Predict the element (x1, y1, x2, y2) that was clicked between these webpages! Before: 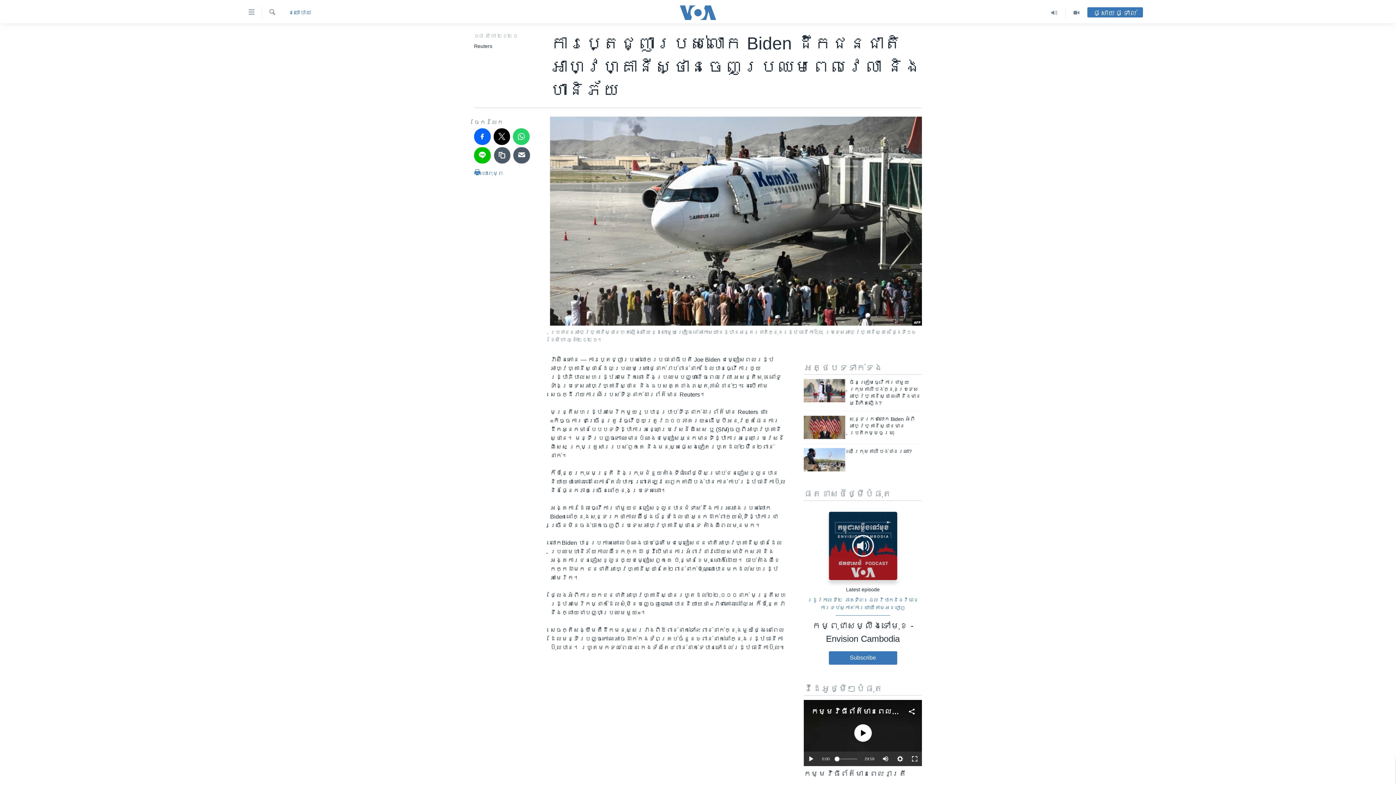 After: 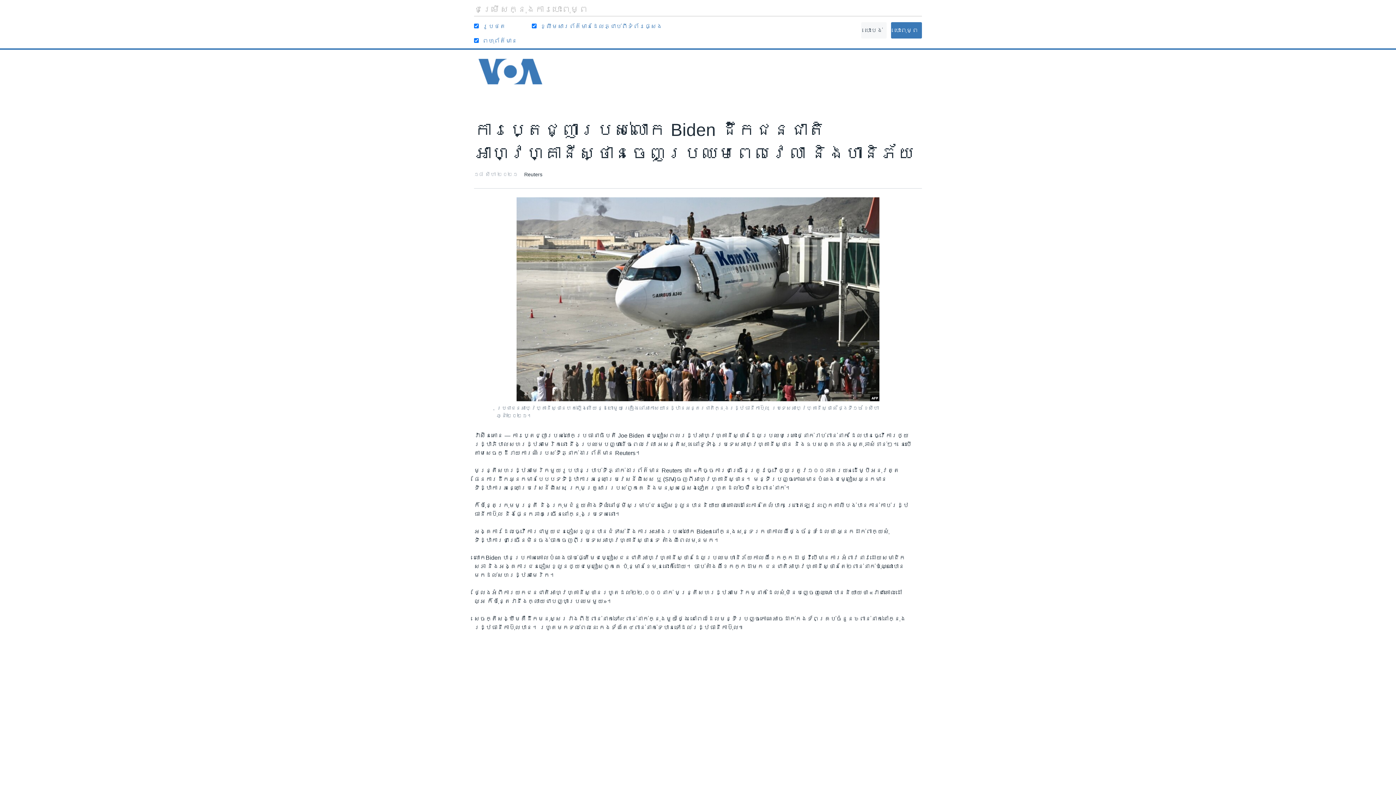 Action: bbox: (474, 168, 503, 181) label:  បោះពុម្ព